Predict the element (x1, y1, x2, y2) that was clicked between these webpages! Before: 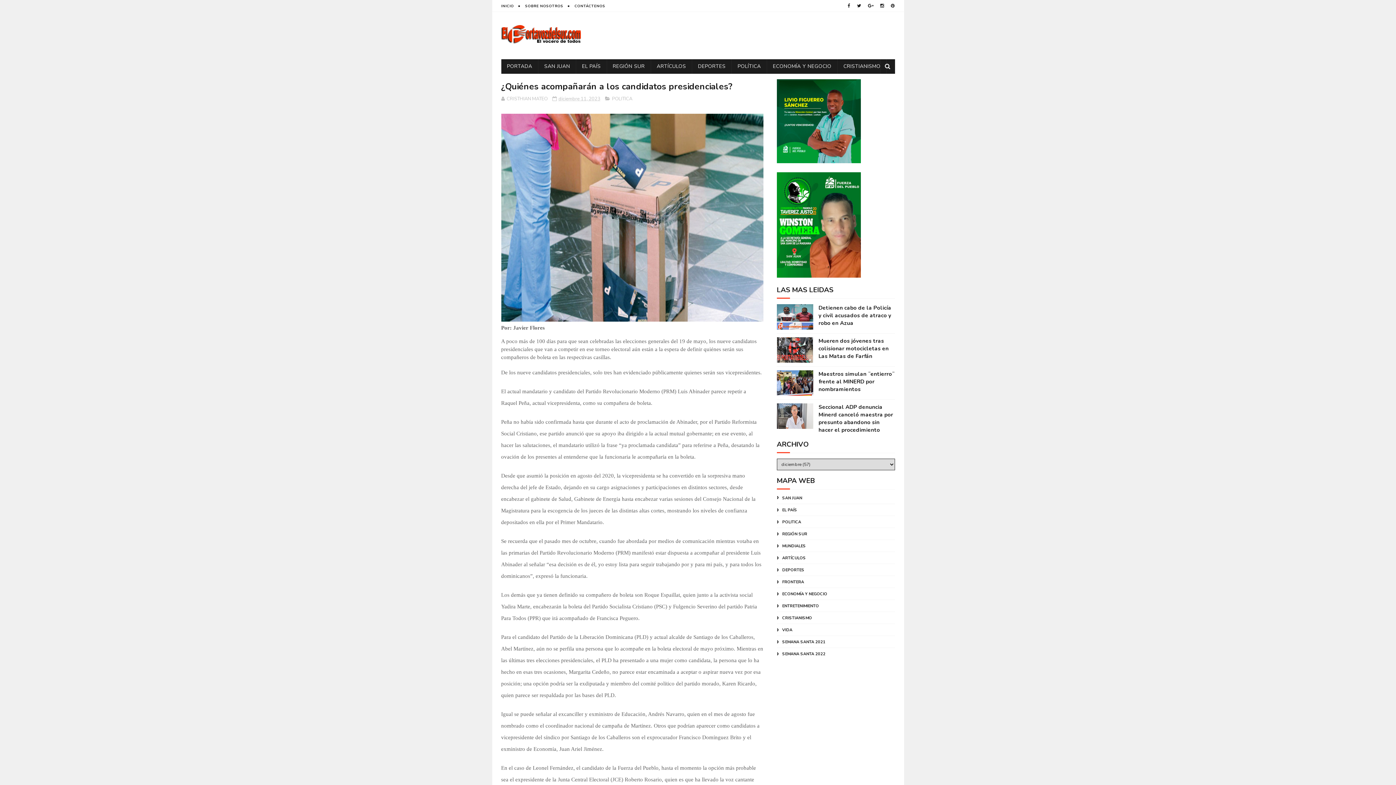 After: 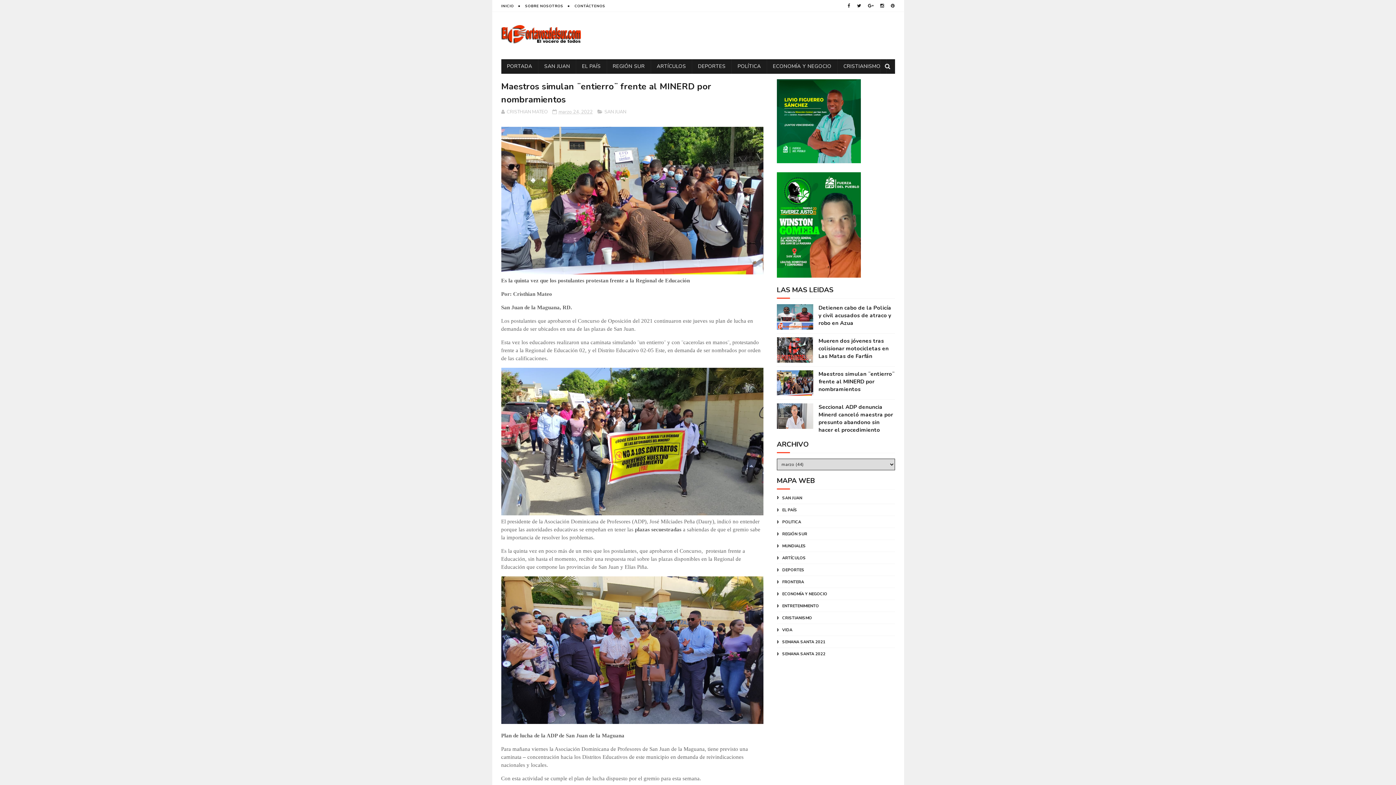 Action: label: Maestros simulan ¨entierro¨ frente al MINERD por nombramientos bbox: (818, 370, 894, 393)